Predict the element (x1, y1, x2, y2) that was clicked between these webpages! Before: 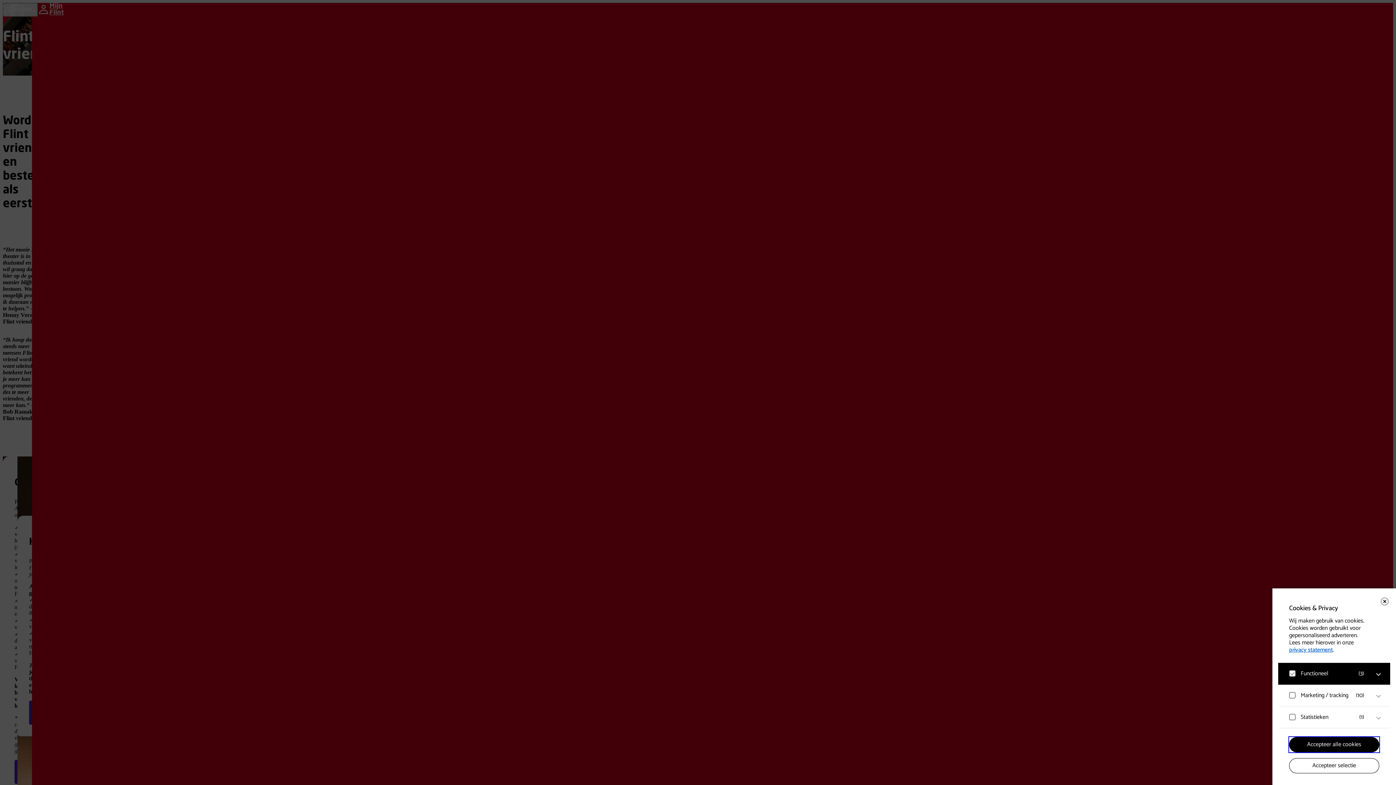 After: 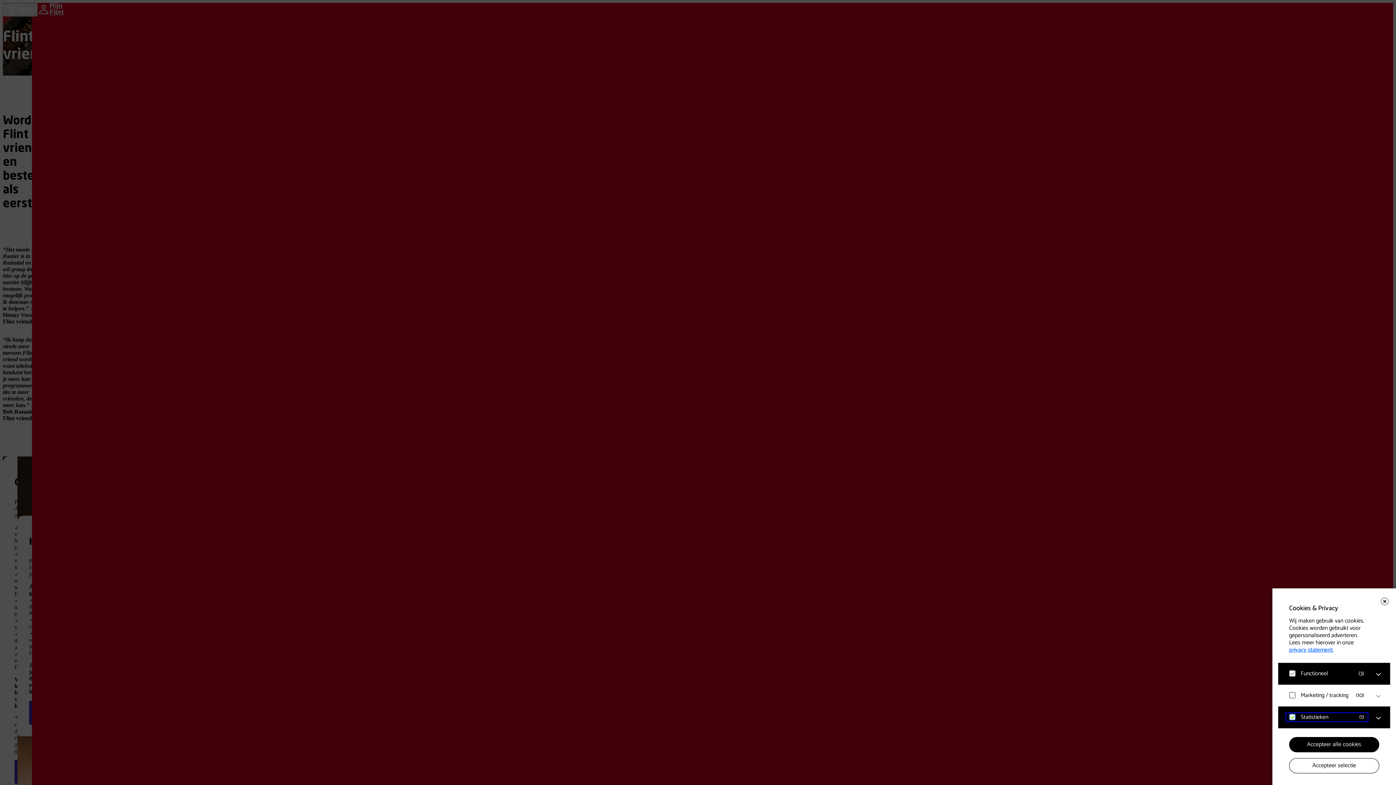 Action: label: Statistieken
(1) bbox: (1285, 712, 1368, 722)